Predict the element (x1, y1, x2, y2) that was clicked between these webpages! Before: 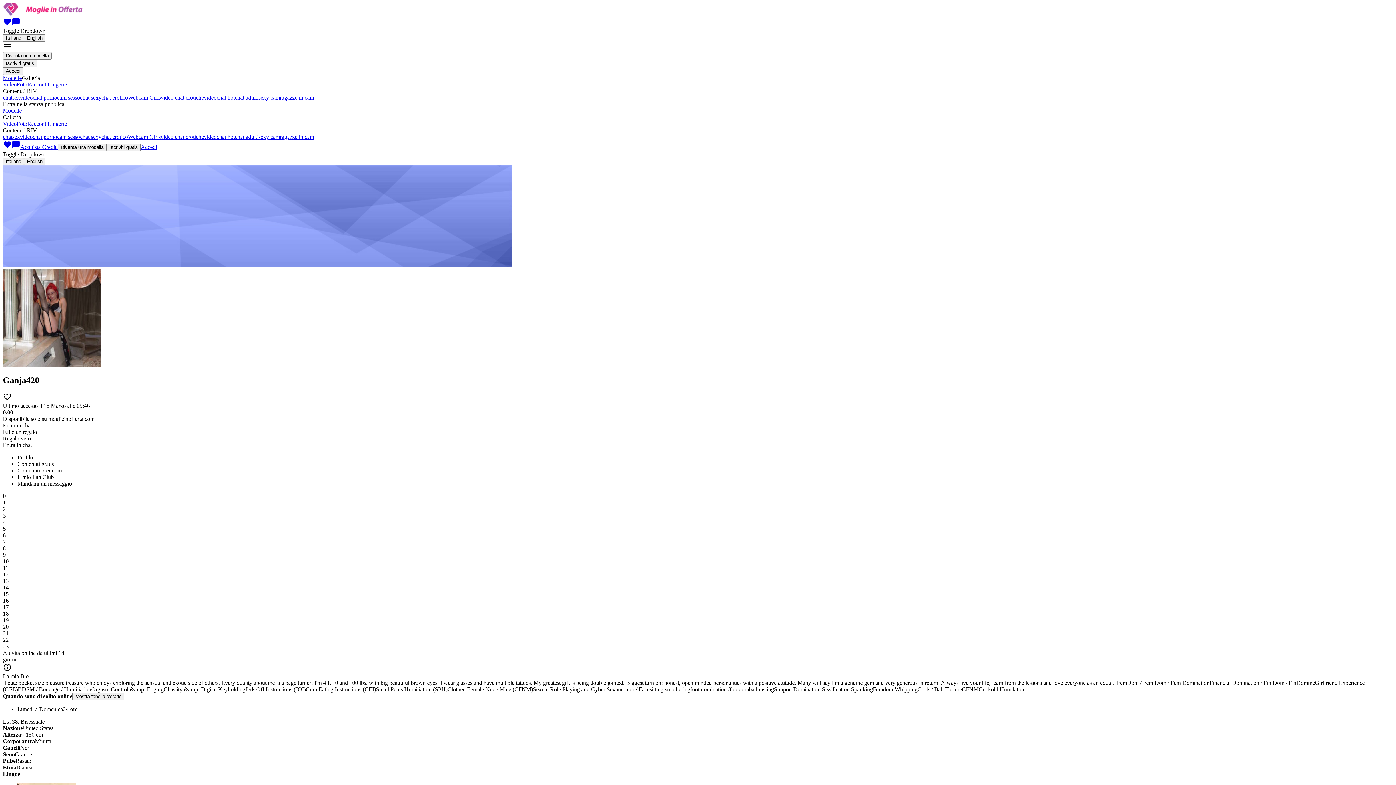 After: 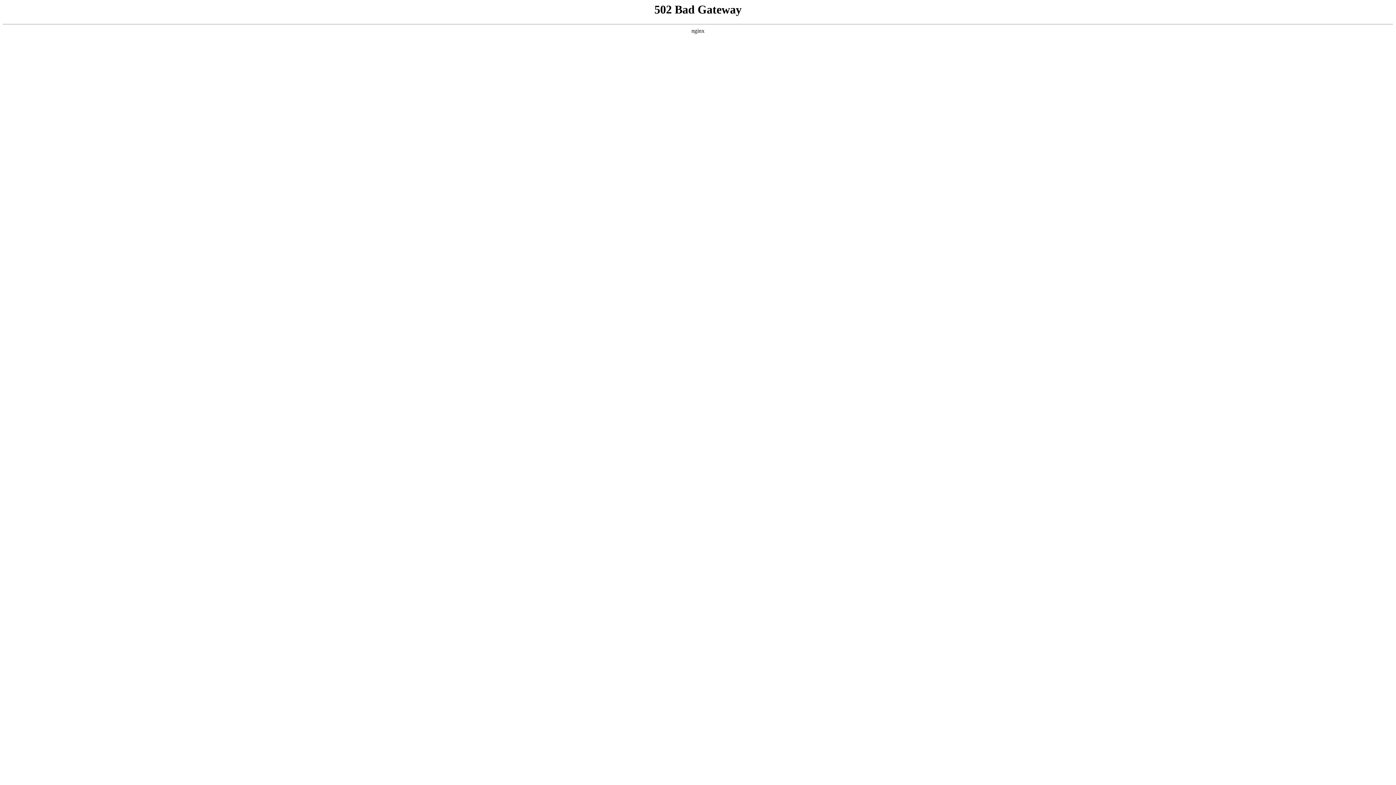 Action: bbox: (2, 81, 16, 87) label: Video